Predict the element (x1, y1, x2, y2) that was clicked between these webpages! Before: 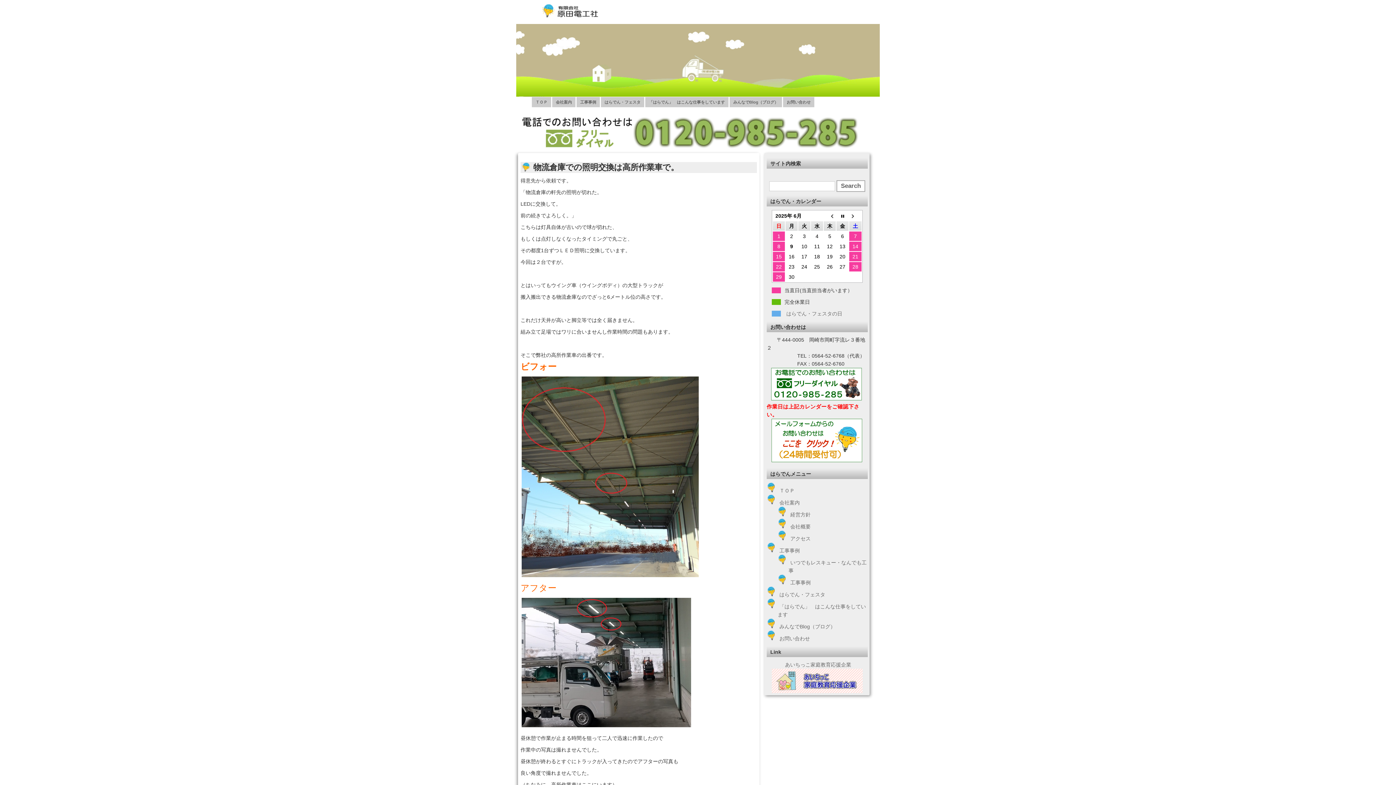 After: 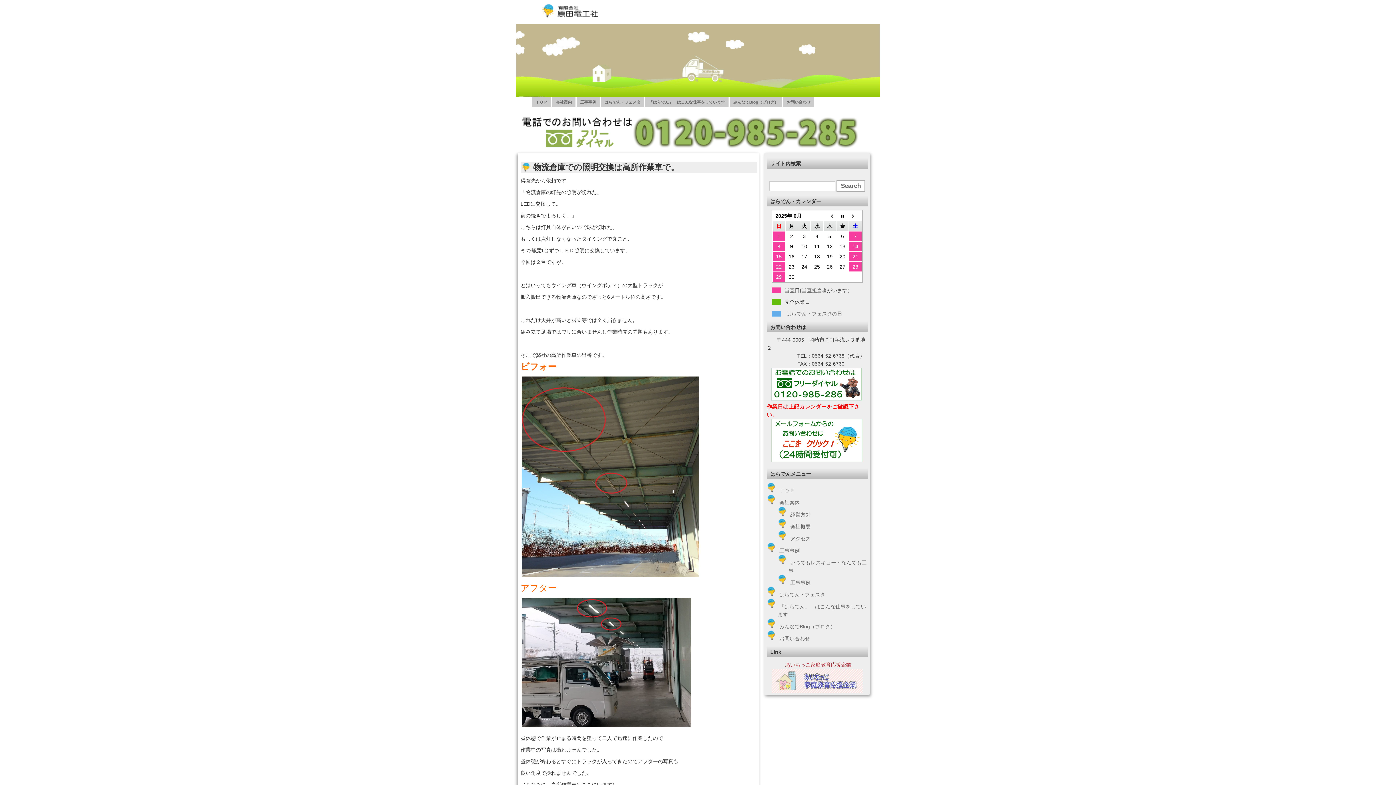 Action: bbox: (772, 662, 862, 694) label: あいちっこ家庭教育応援企業
